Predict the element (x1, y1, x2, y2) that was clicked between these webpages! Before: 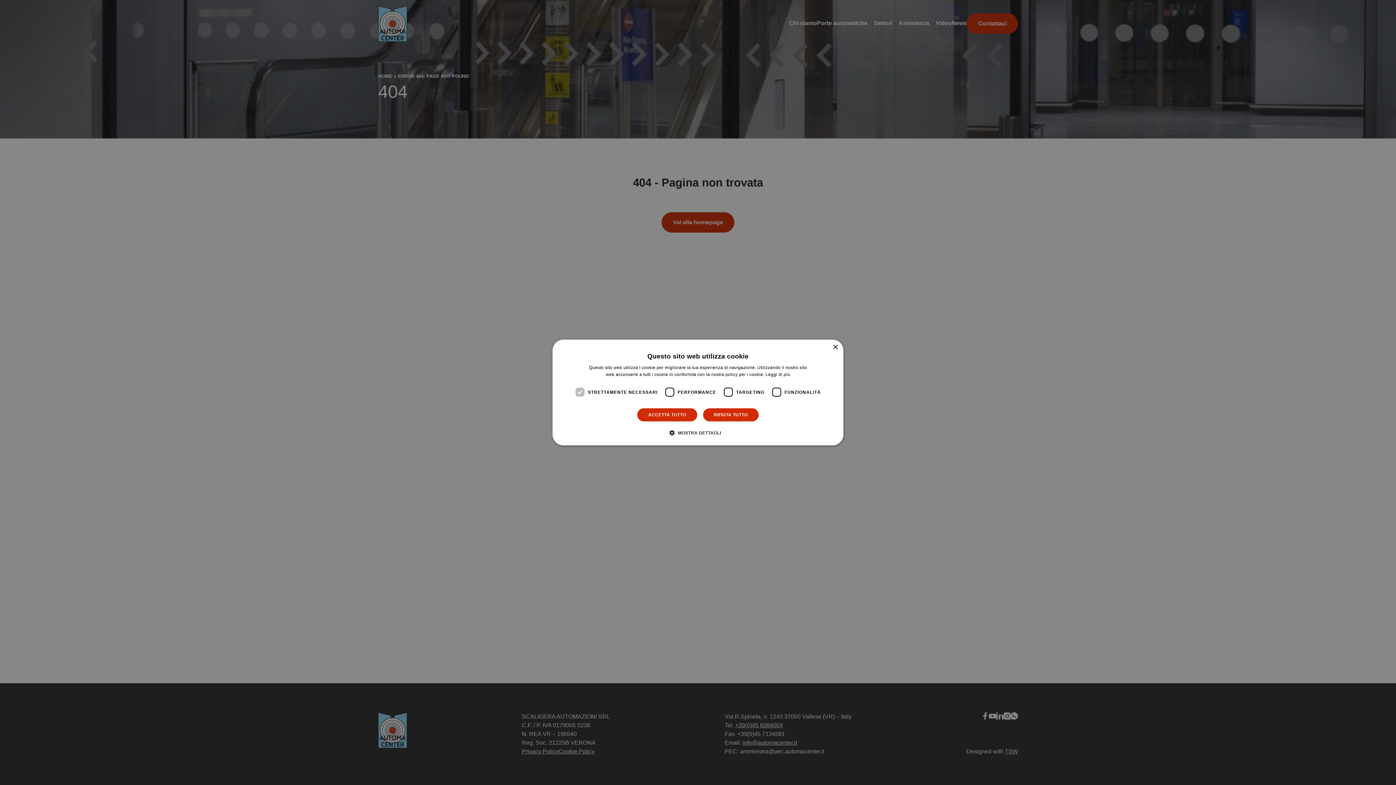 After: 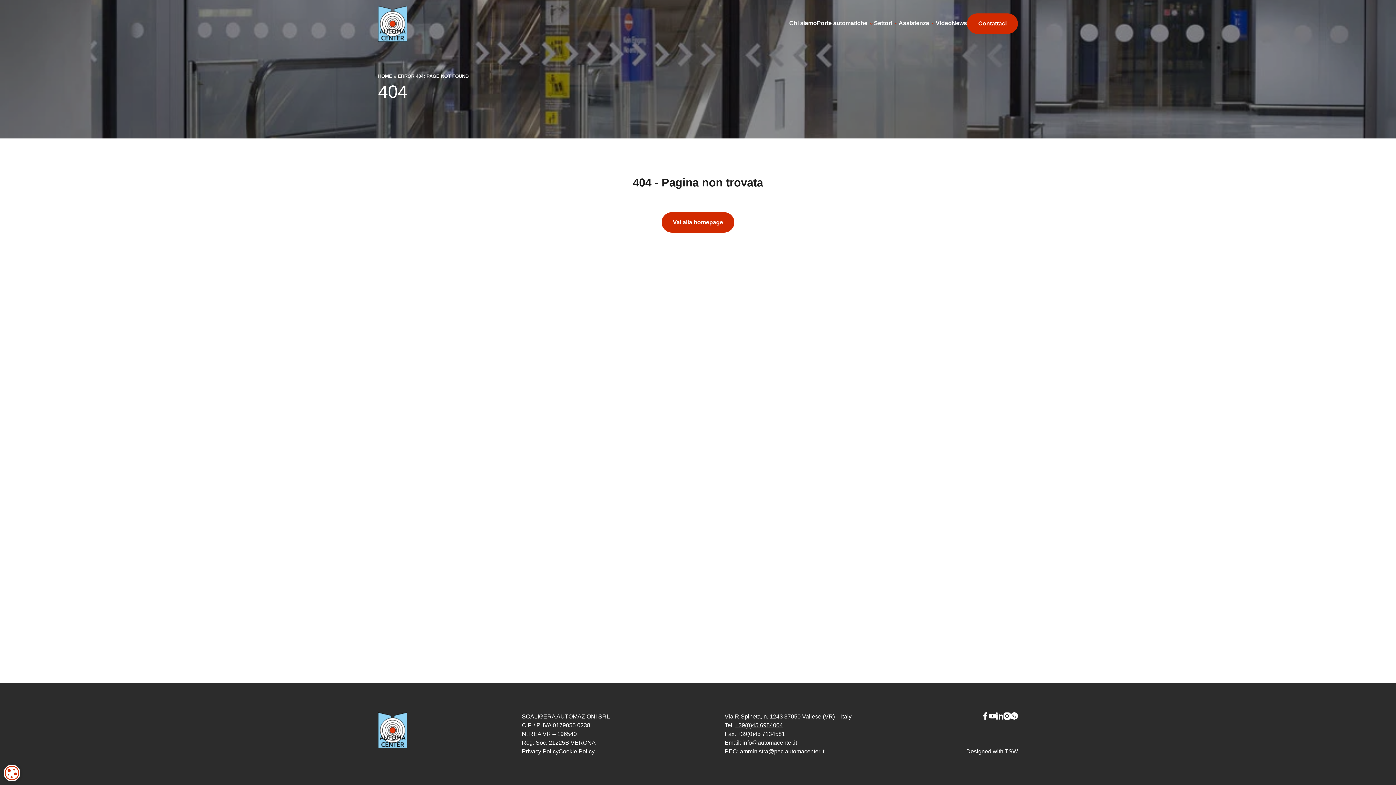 Action: label: Close bbox: (832, 344, 838, 350)